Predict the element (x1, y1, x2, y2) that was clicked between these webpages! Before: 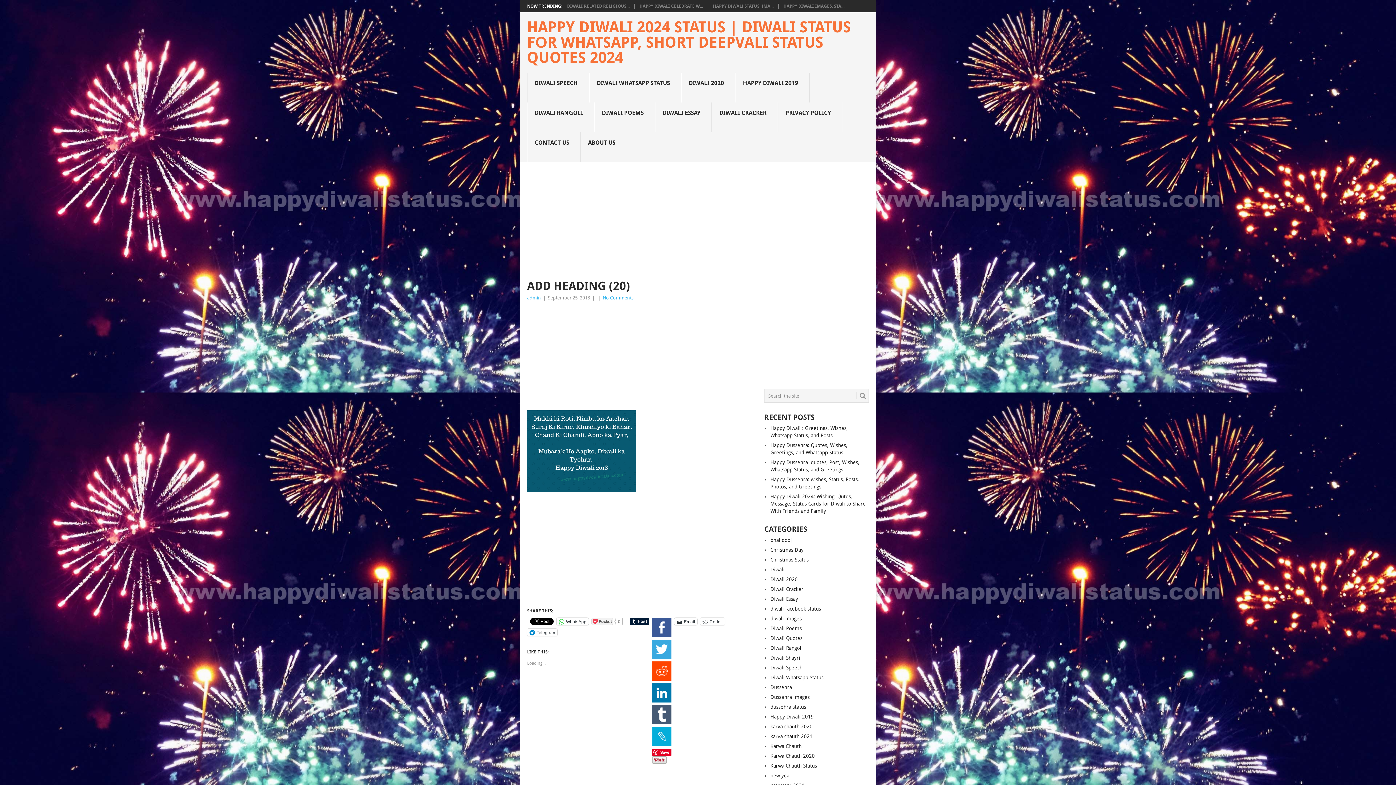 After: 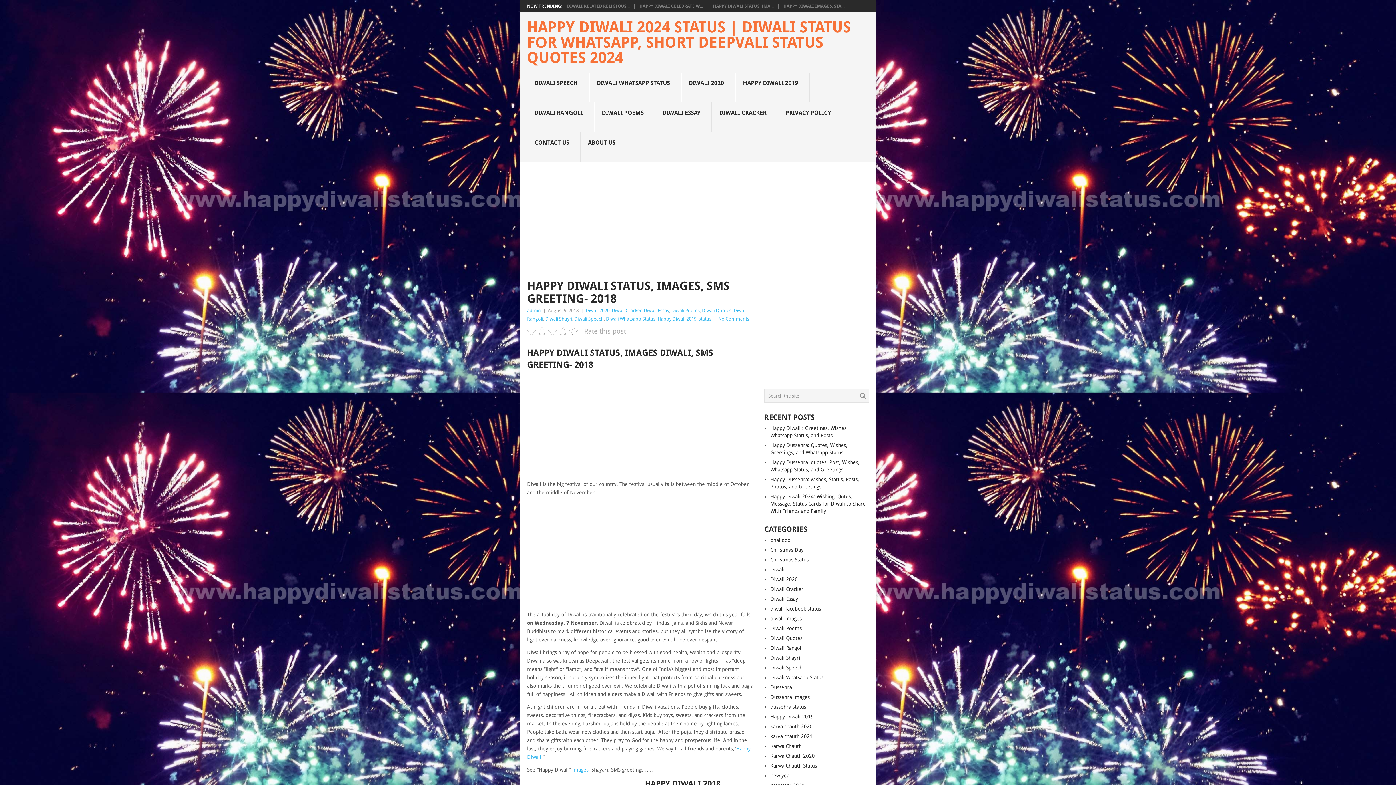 Action: label: HAPPY DIWALI STATUS, IMA... bbox: (713, 3, 773, 8)